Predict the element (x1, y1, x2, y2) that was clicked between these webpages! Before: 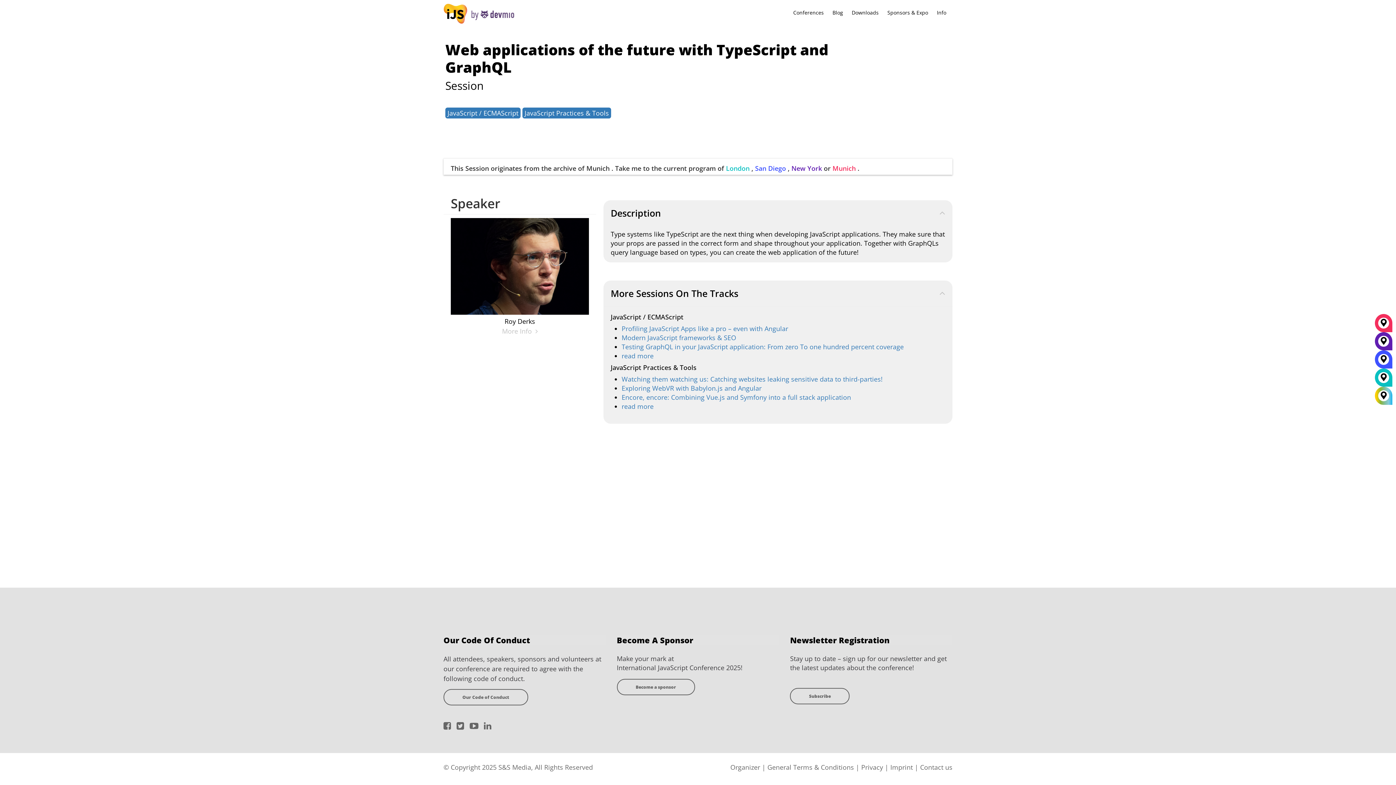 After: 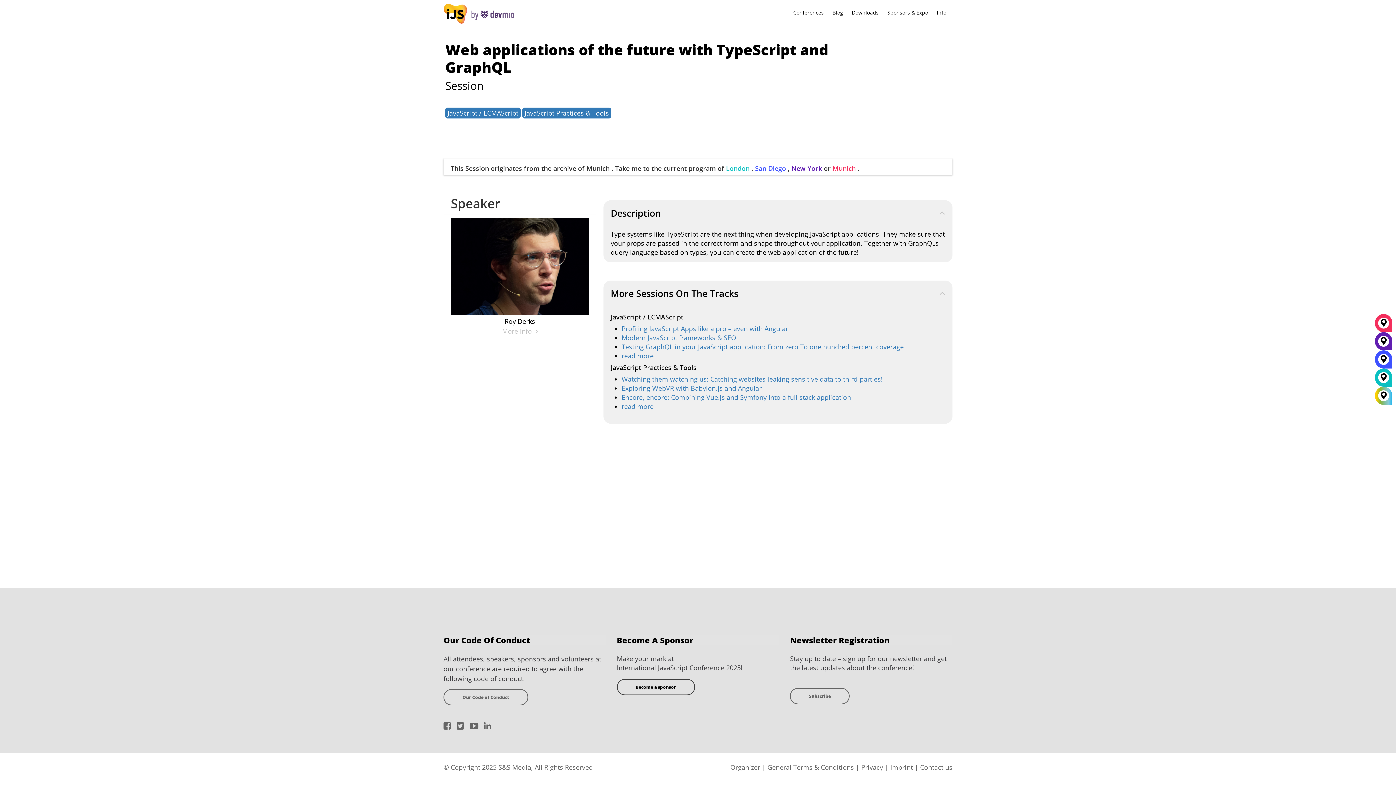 Action: bbox: (616, 679, 695, 695) label: Become a sponsor